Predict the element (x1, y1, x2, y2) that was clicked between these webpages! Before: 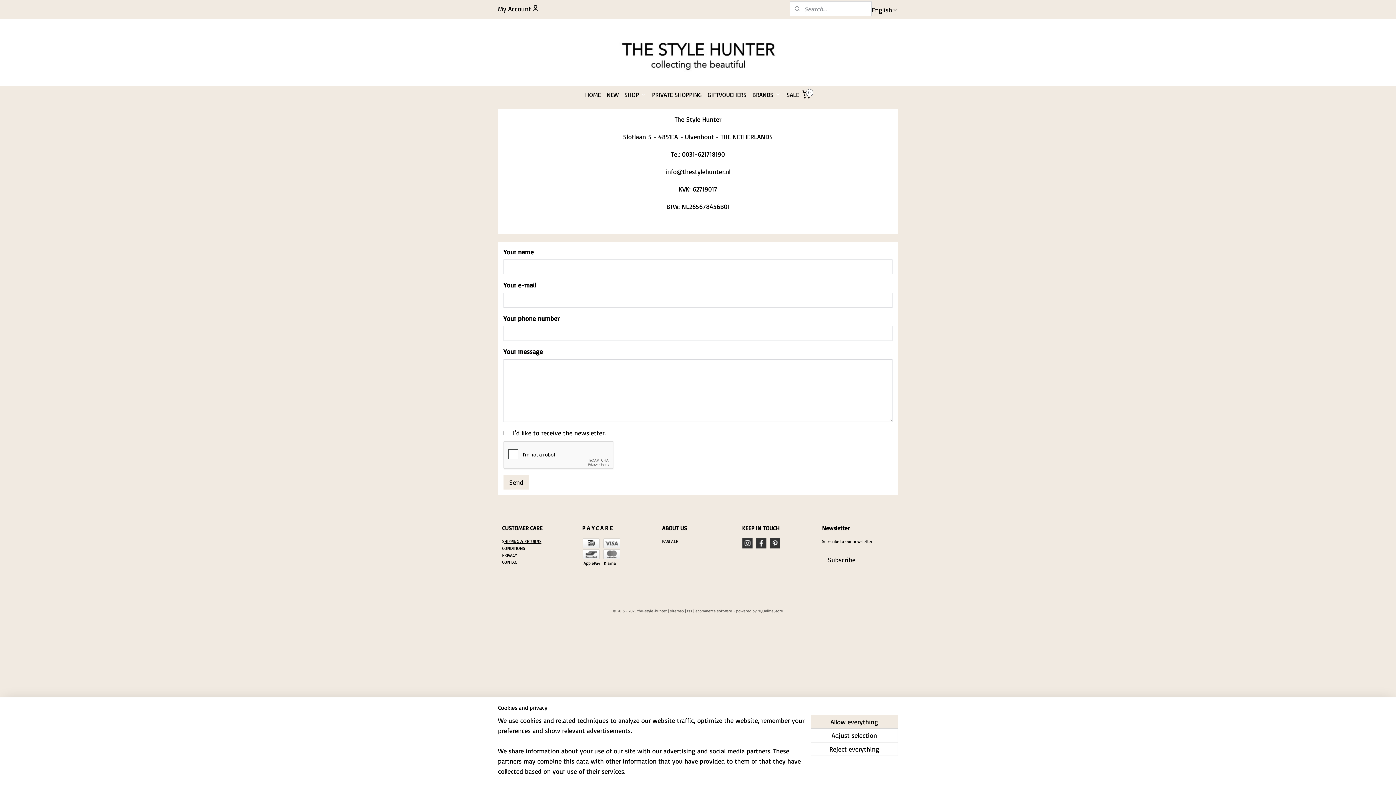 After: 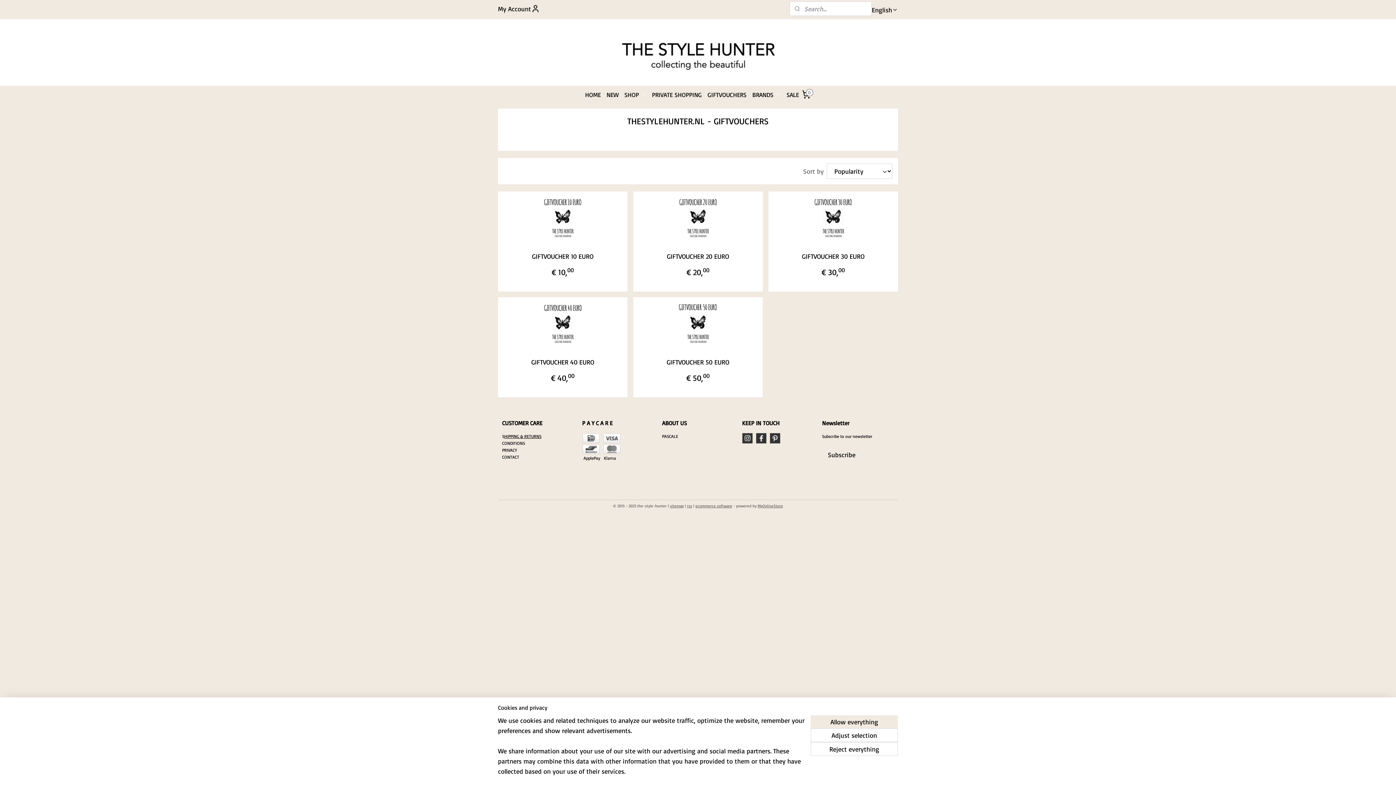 Action: bbox: (704, 85, 749, 103) label: GIFTVOUCHERS